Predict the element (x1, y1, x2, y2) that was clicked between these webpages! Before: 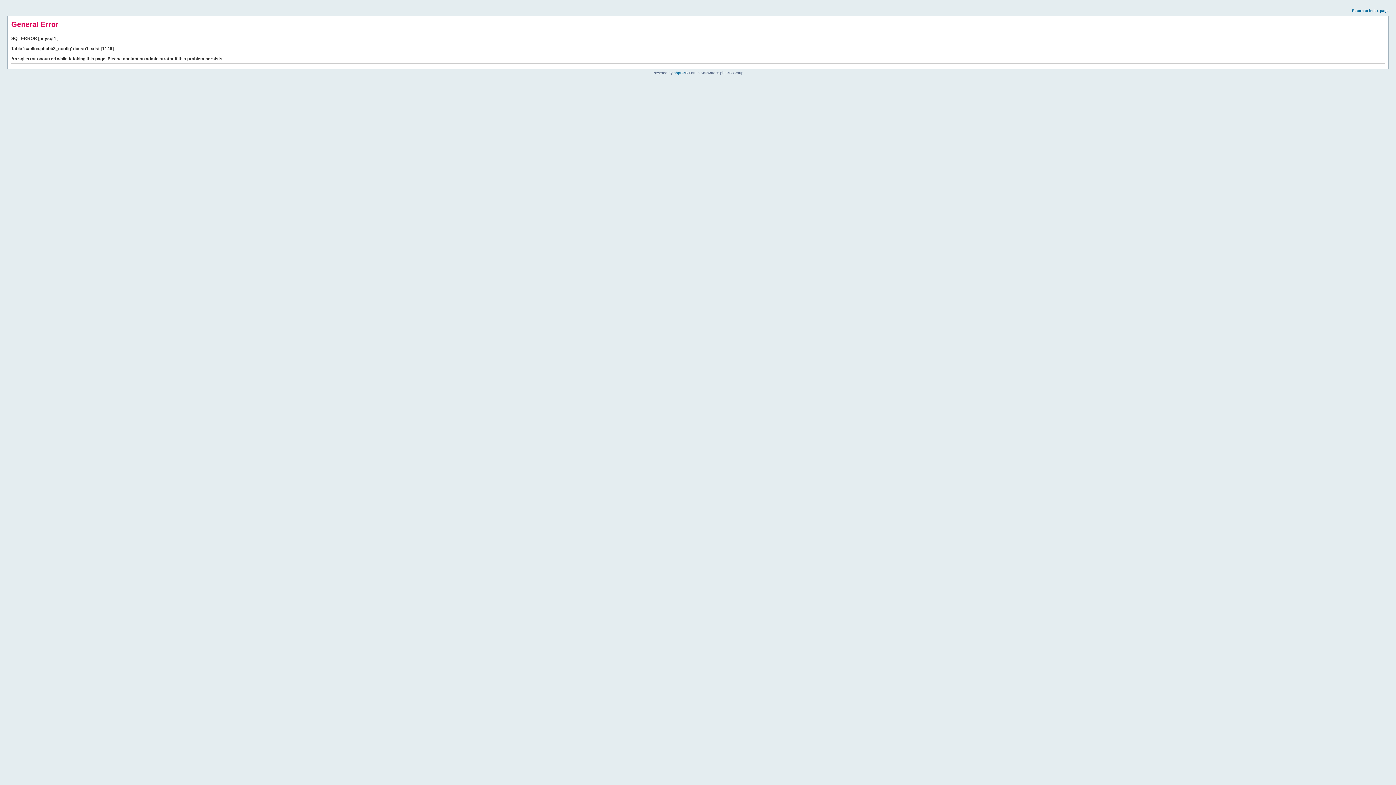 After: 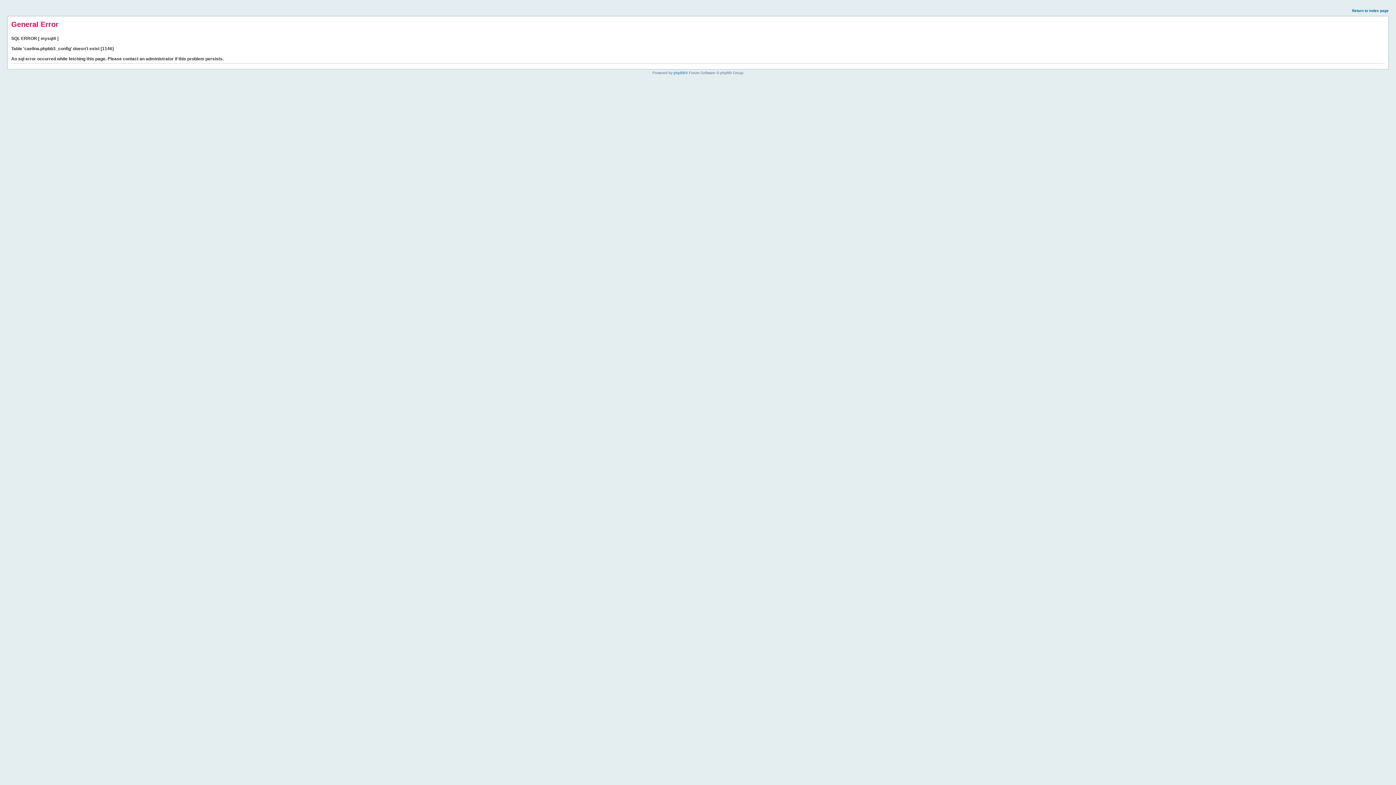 Action: bbox: (1352, 8, 1389, 12) label: Return to index page